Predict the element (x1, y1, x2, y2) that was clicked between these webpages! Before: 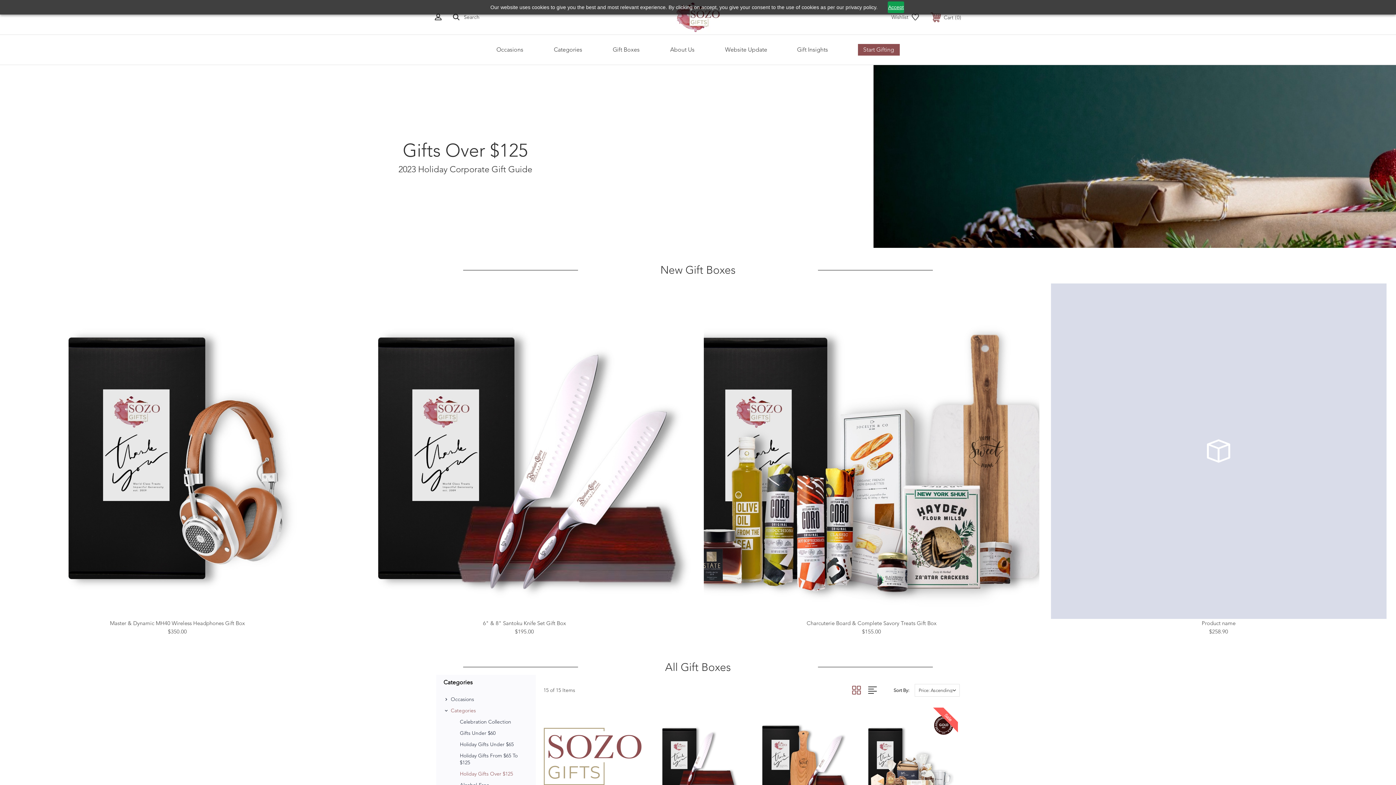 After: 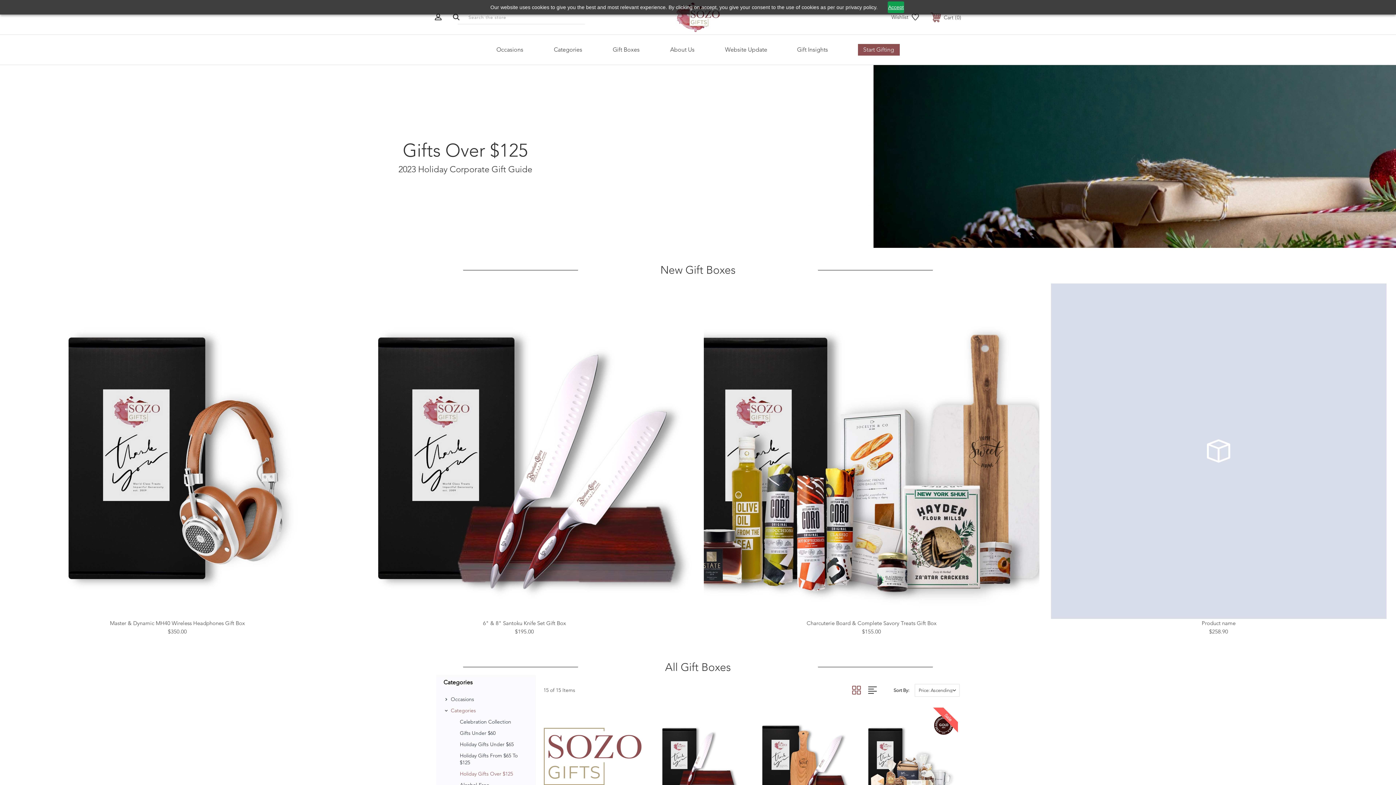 Action: label:  Search bbox: (447, 10, 485, 24)